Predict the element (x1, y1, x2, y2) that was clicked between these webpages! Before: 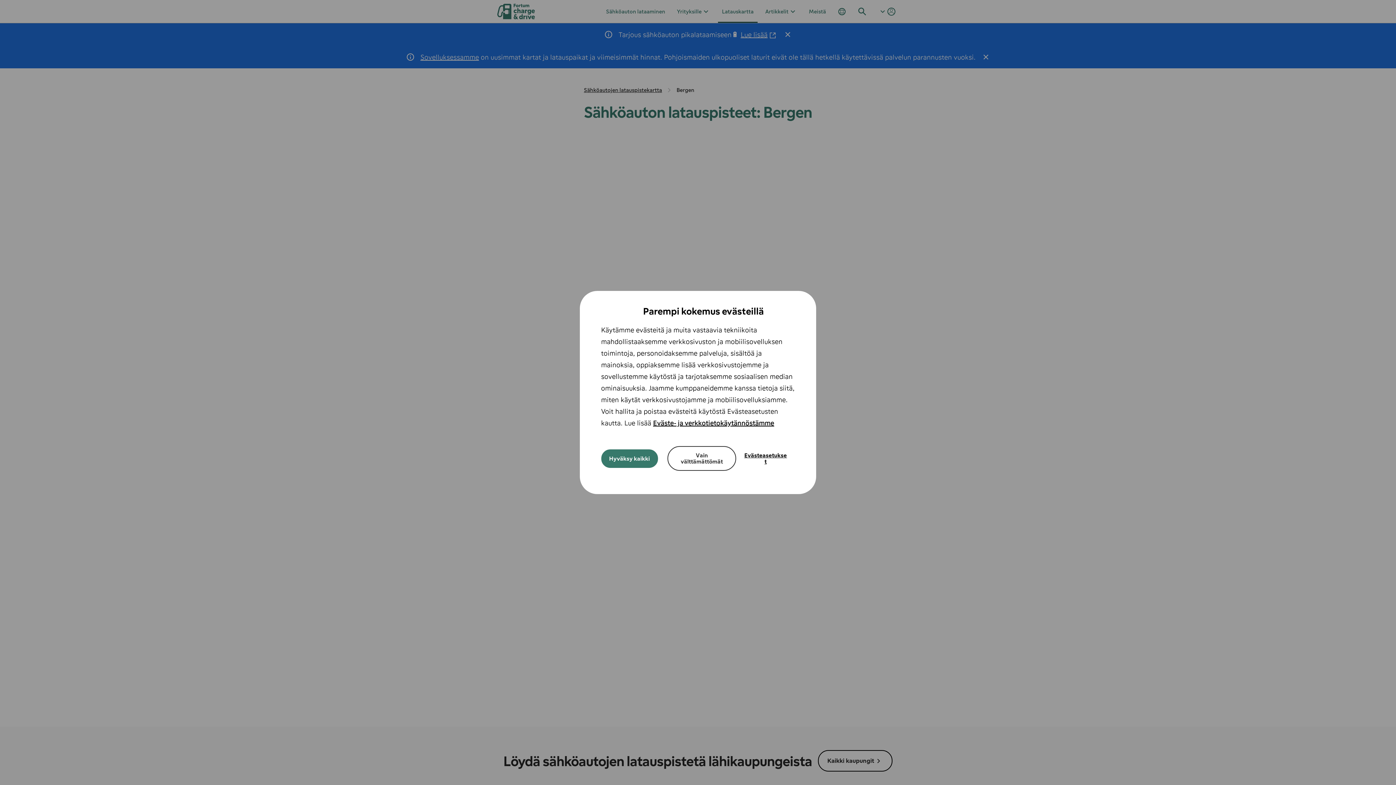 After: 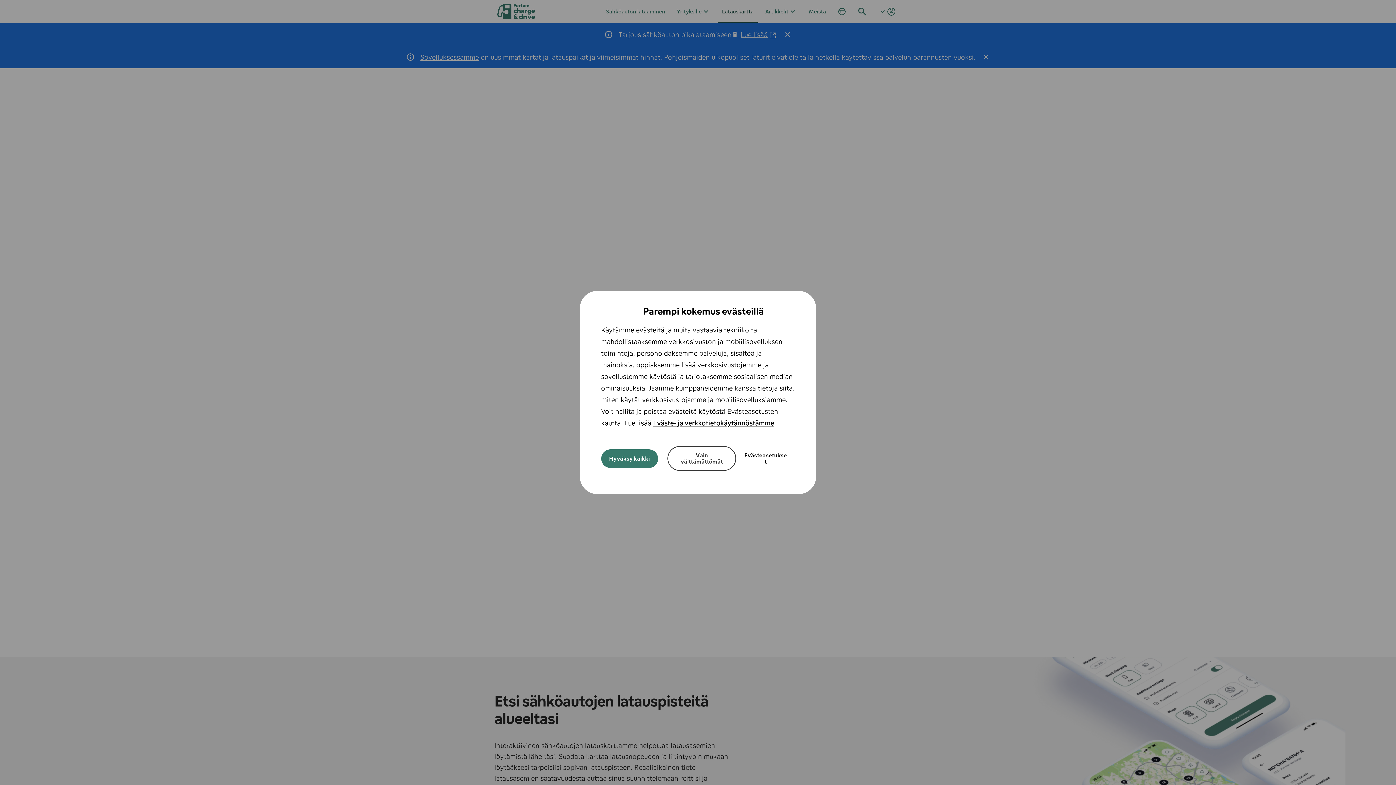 Action: label: Latauskartta bbox: (716, 0, 759, 22)